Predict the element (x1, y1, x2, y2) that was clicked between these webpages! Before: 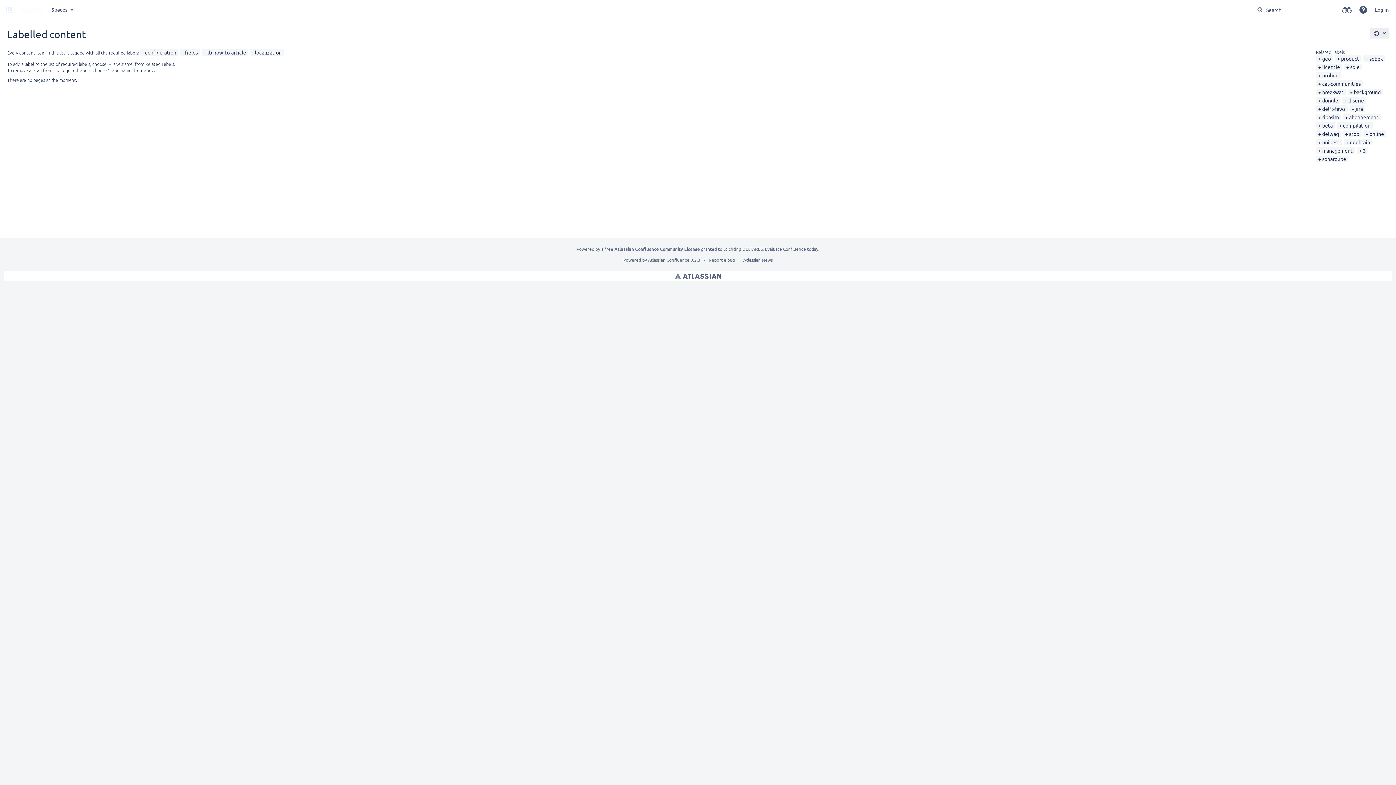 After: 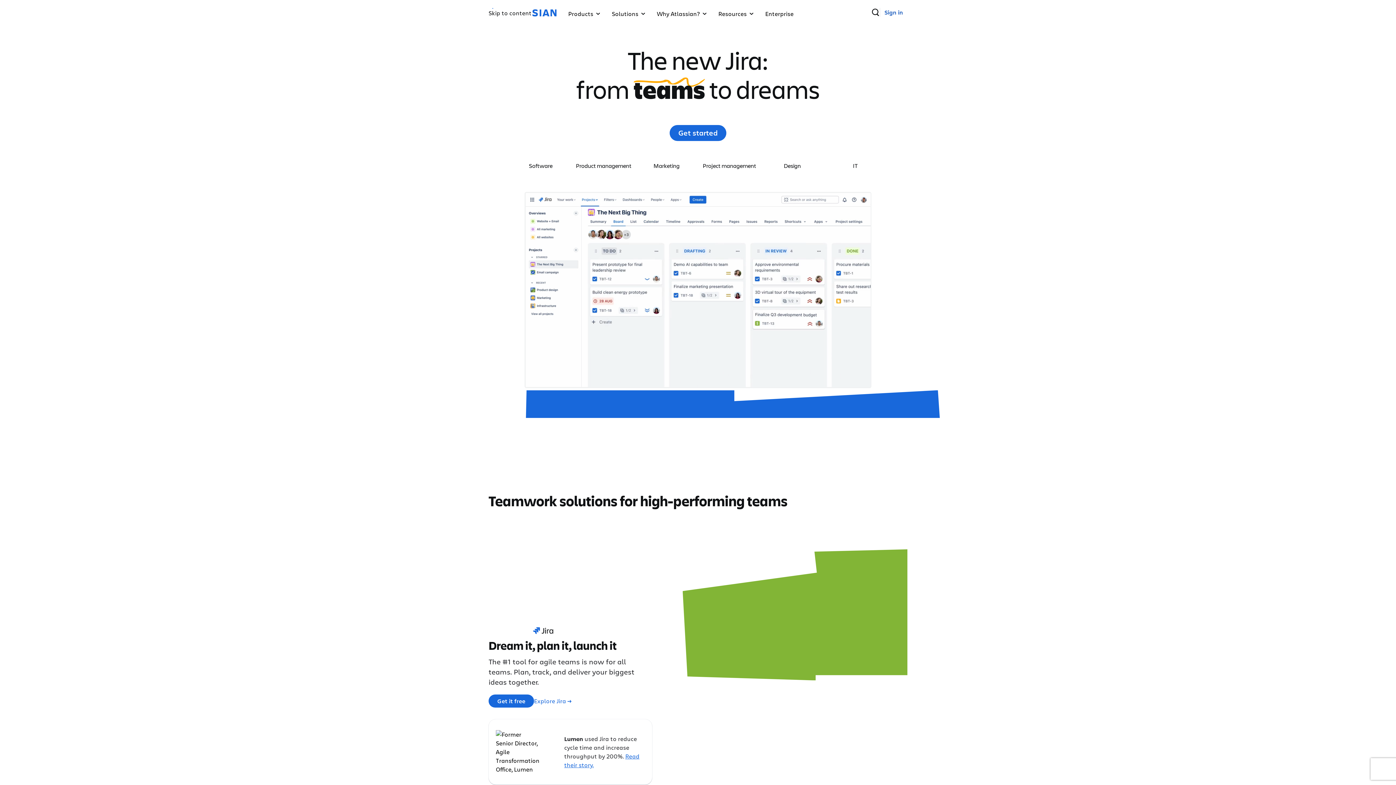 Action: bbox: (675, 271, 721, 280) label: Atlassian